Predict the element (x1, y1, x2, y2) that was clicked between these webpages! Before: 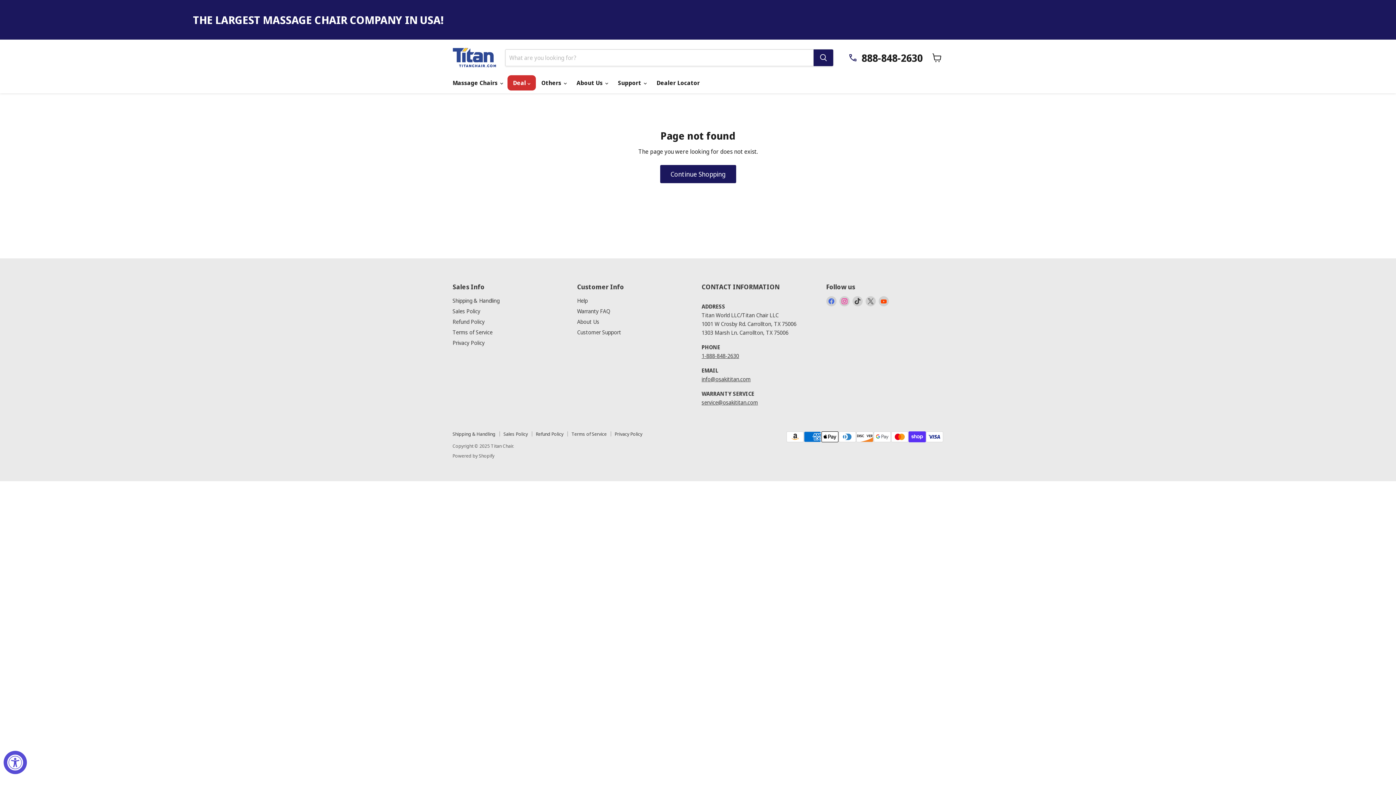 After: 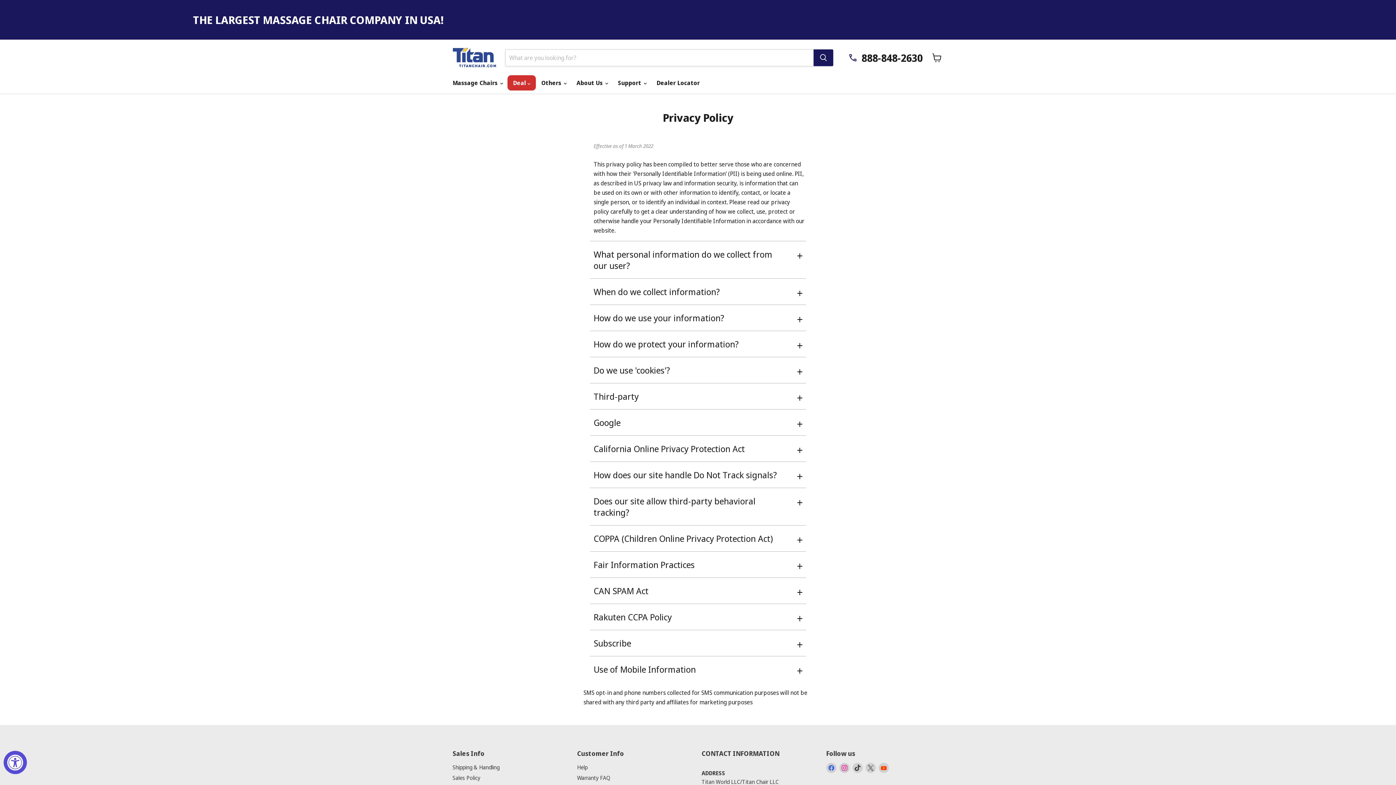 Action: label: Privacy Policy bbox: (452, 339, 484, 346)